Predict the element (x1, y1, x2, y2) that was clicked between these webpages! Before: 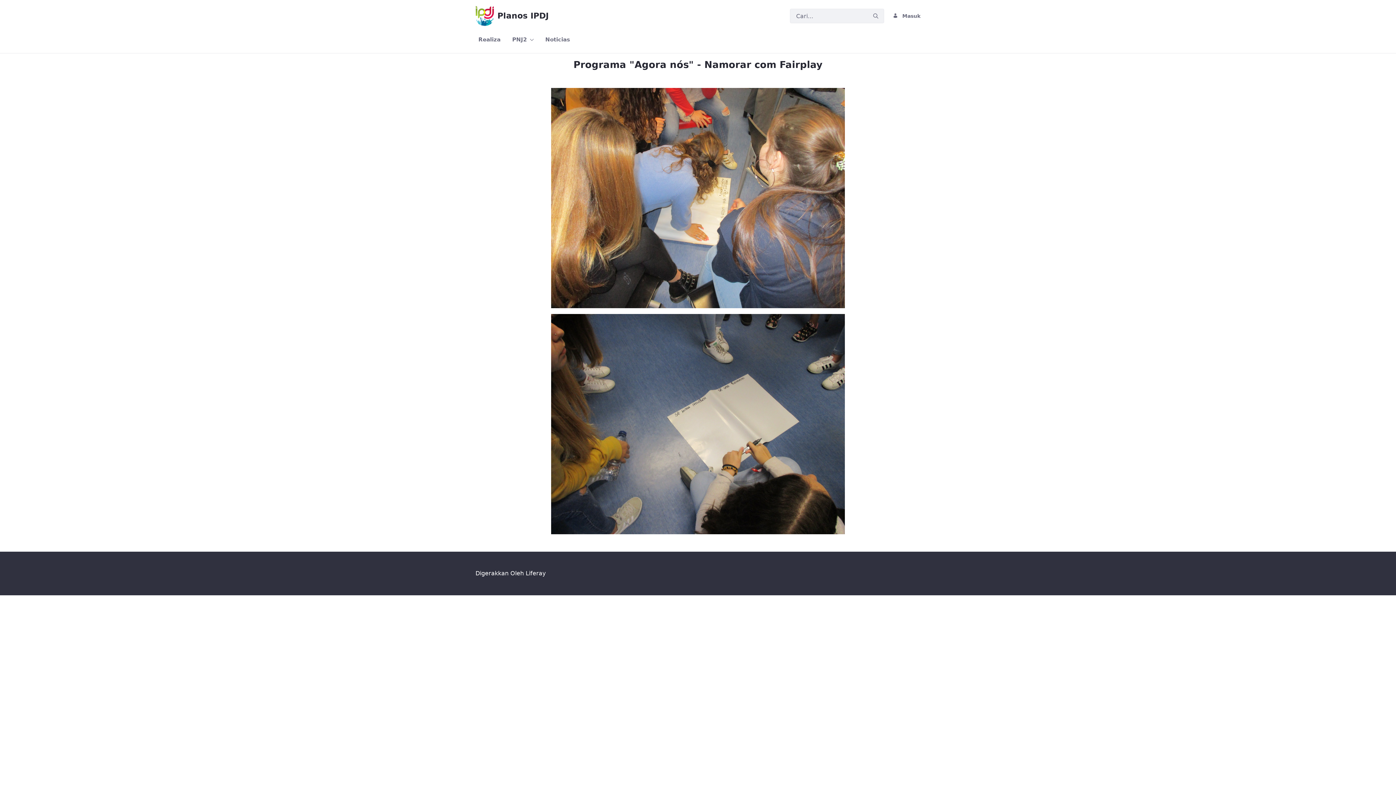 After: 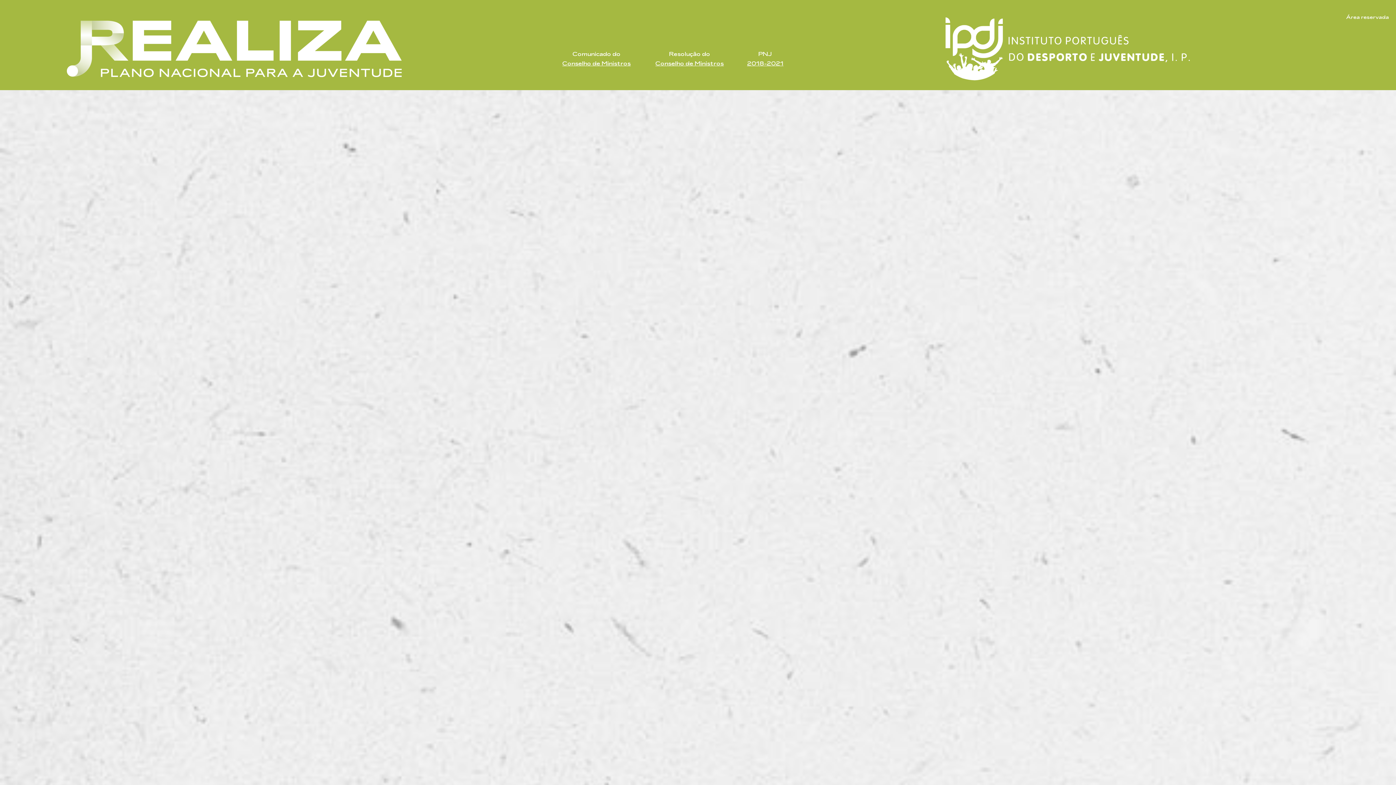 Action: bbox: (475, 32, 503, 47) label: Realiza